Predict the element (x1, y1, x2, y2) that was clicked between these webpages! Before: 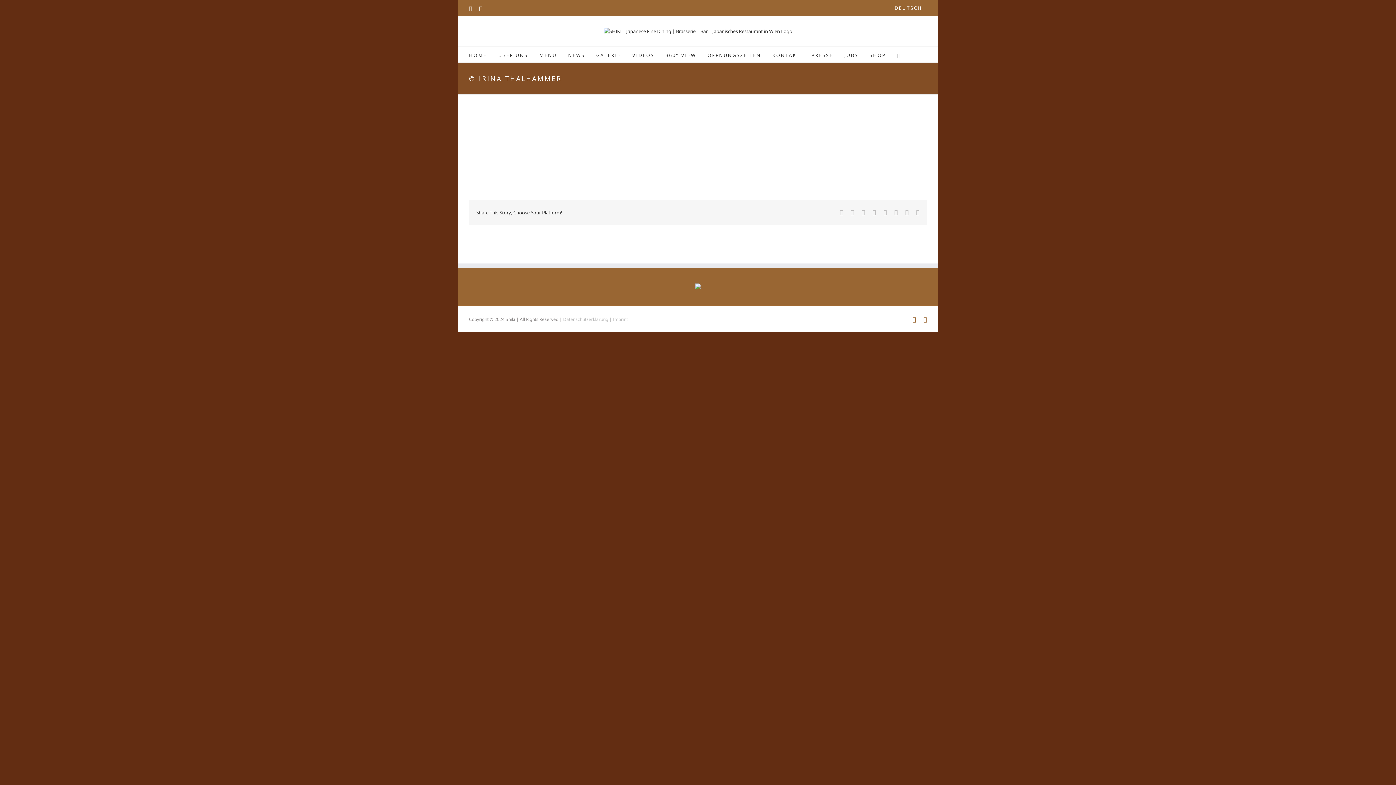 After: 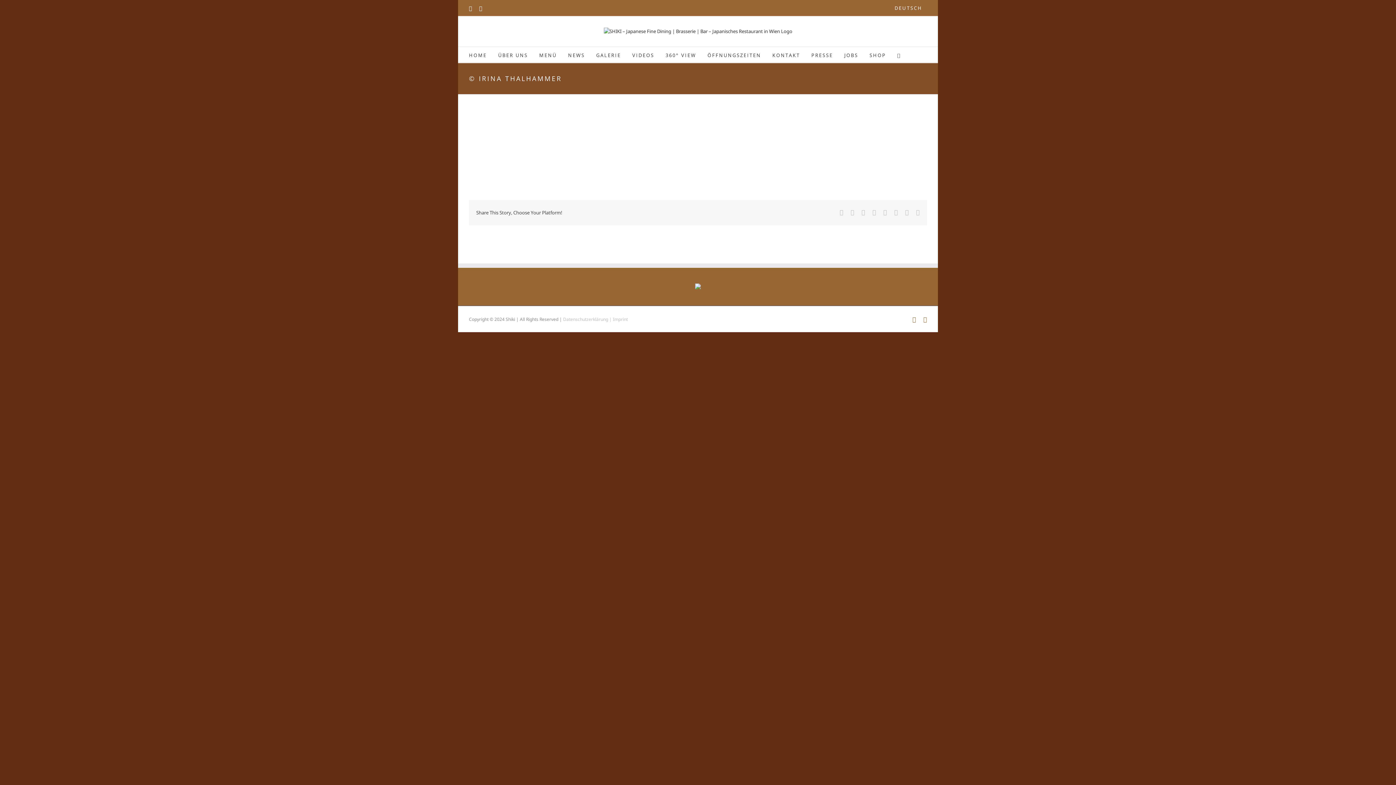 Action: bbox: (916, 209, 920, 215) label: E-Mail